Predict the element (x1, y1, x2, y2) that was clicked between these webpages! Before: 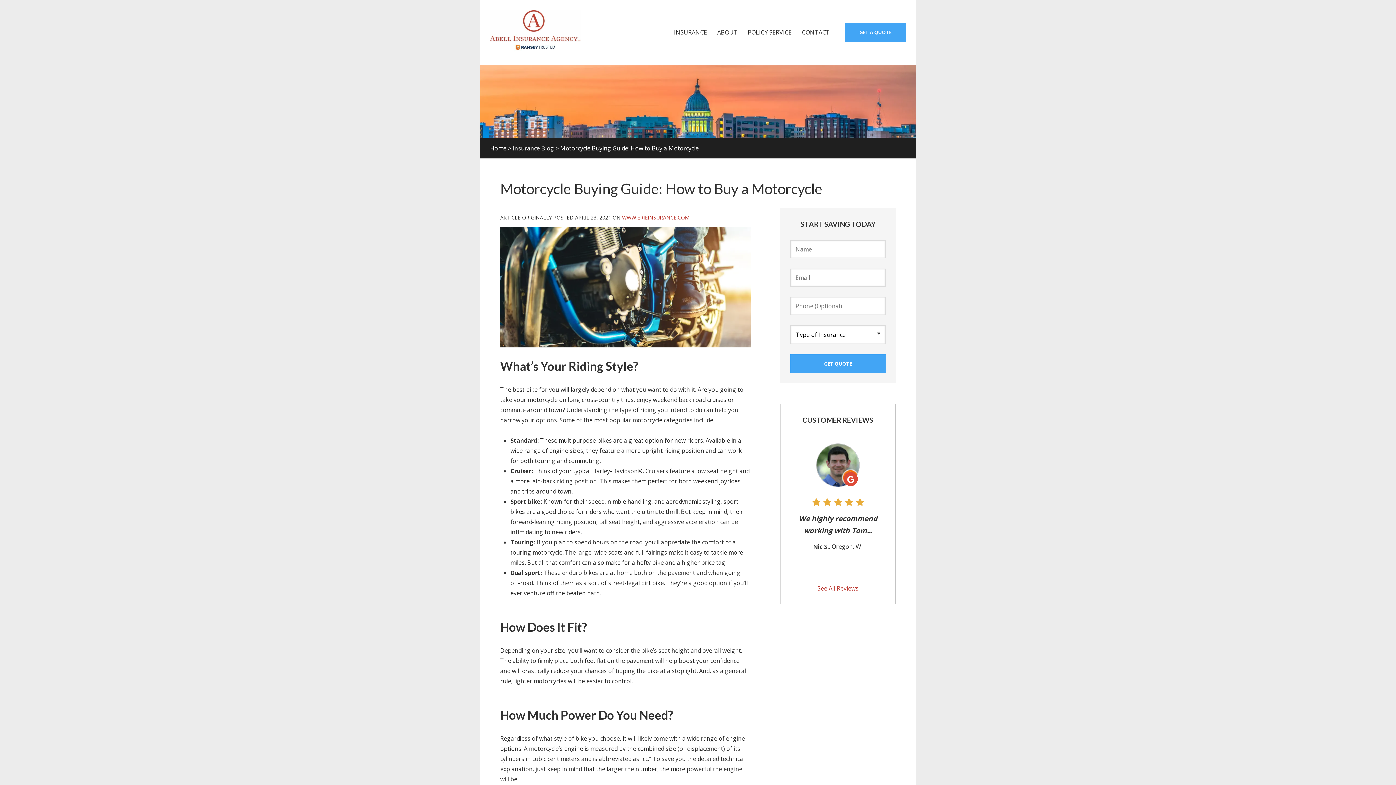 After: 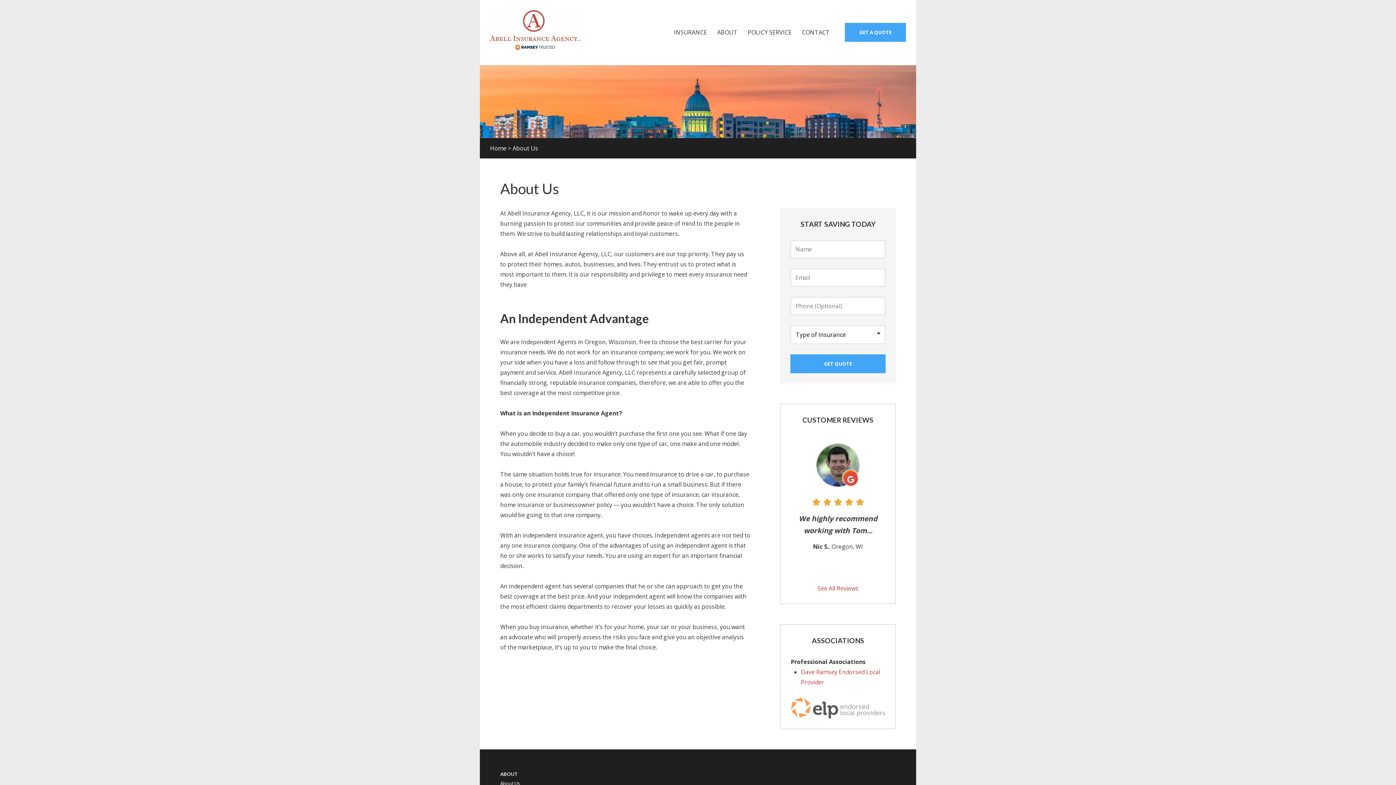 Action: label: ABOUT bbox: (712, 22, 742, 42)